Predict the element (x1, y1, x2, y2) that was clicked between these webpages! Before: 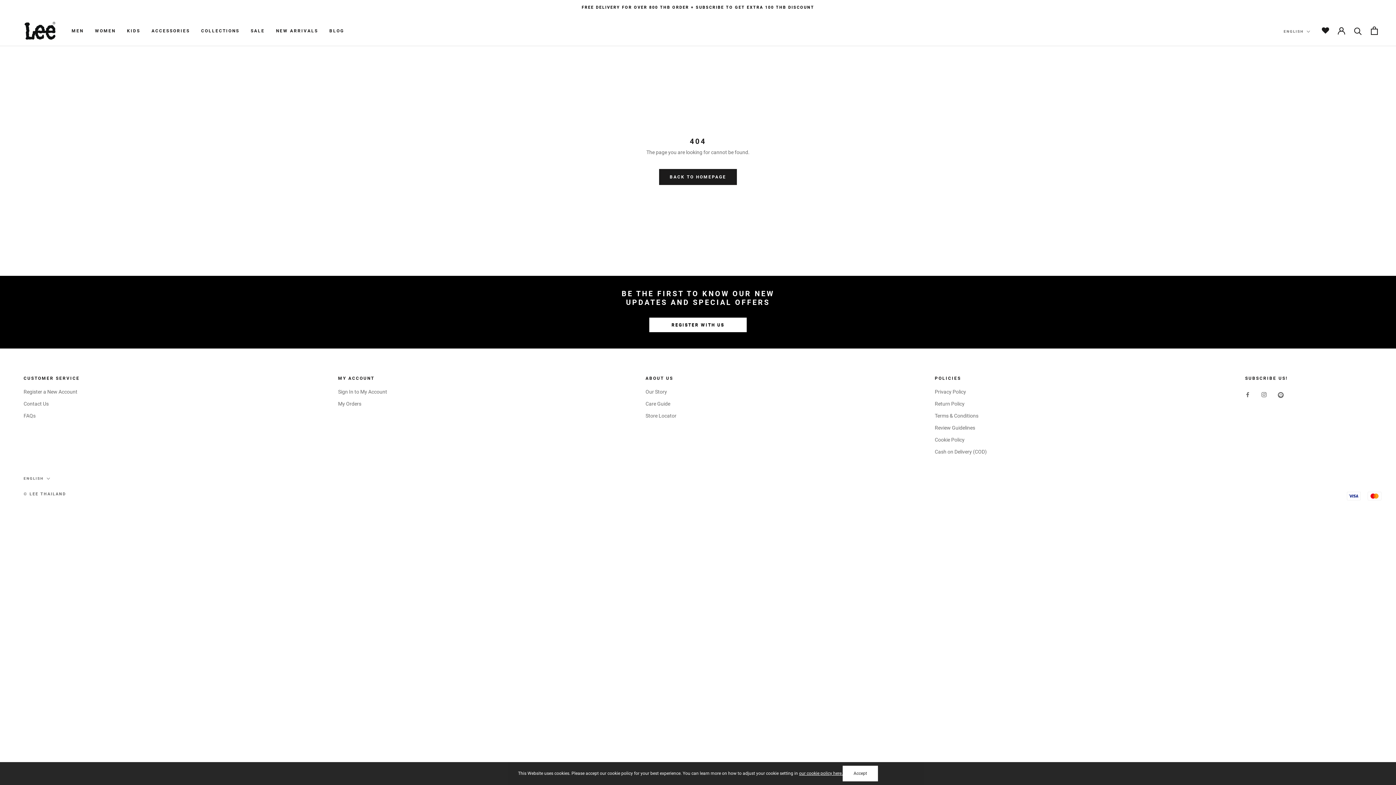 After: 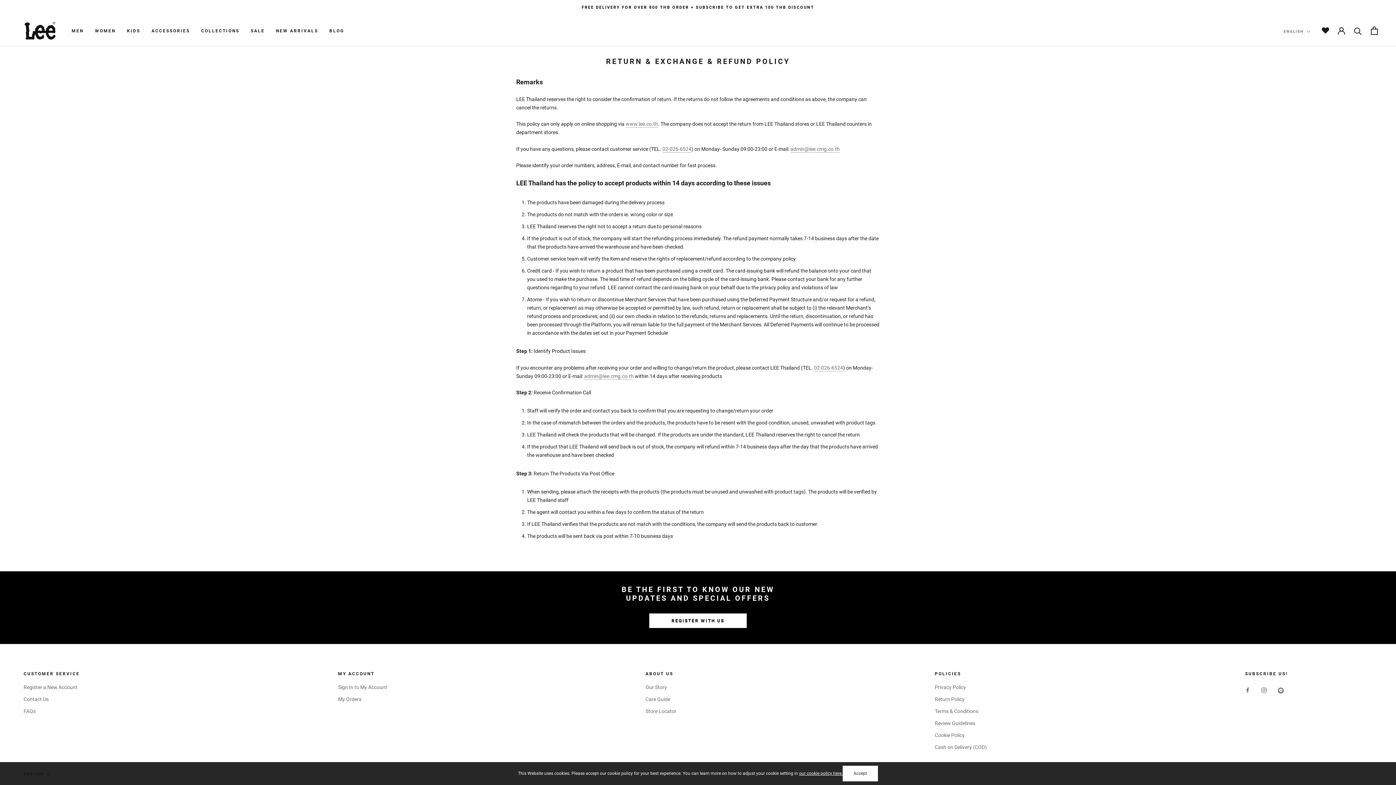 Action: label: Return Policy bbox: (935, 400, 987, 407)